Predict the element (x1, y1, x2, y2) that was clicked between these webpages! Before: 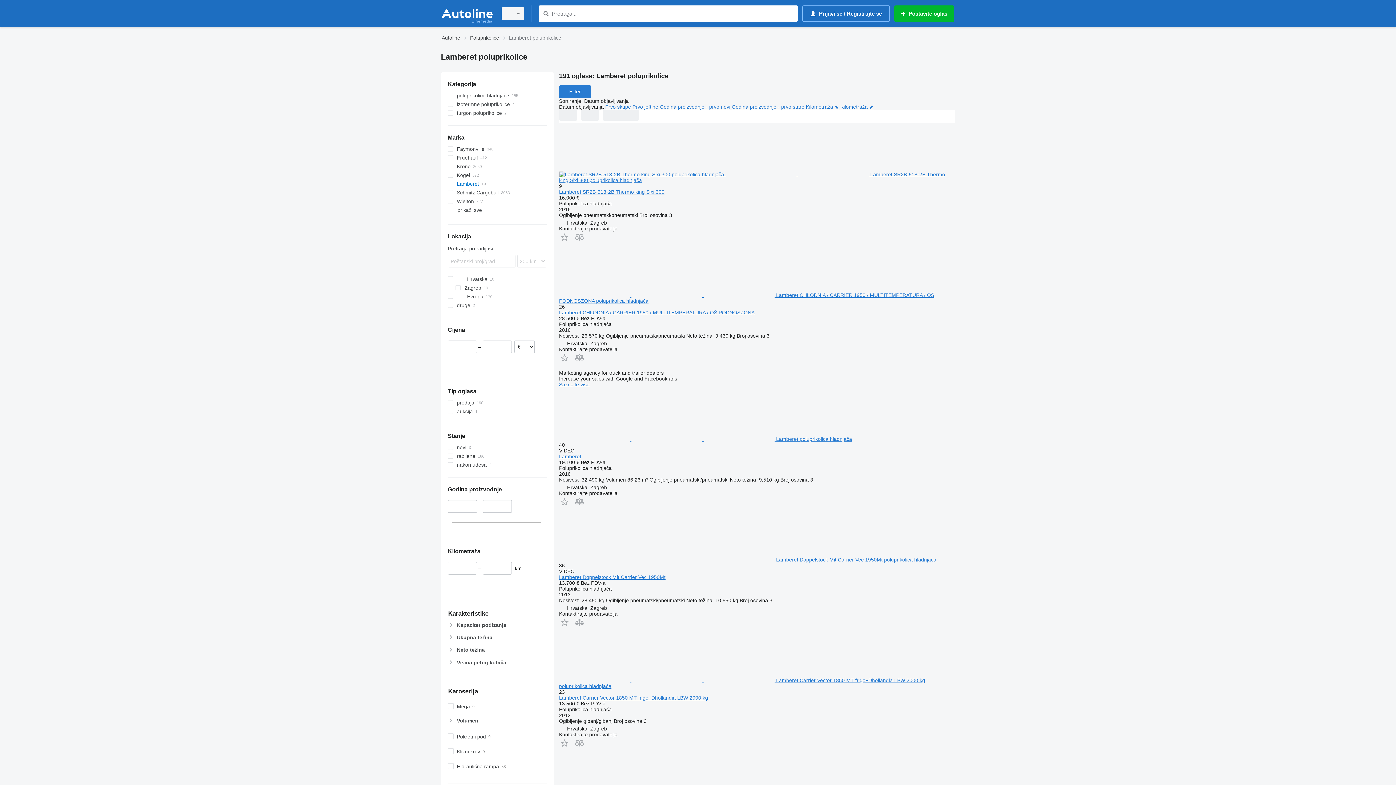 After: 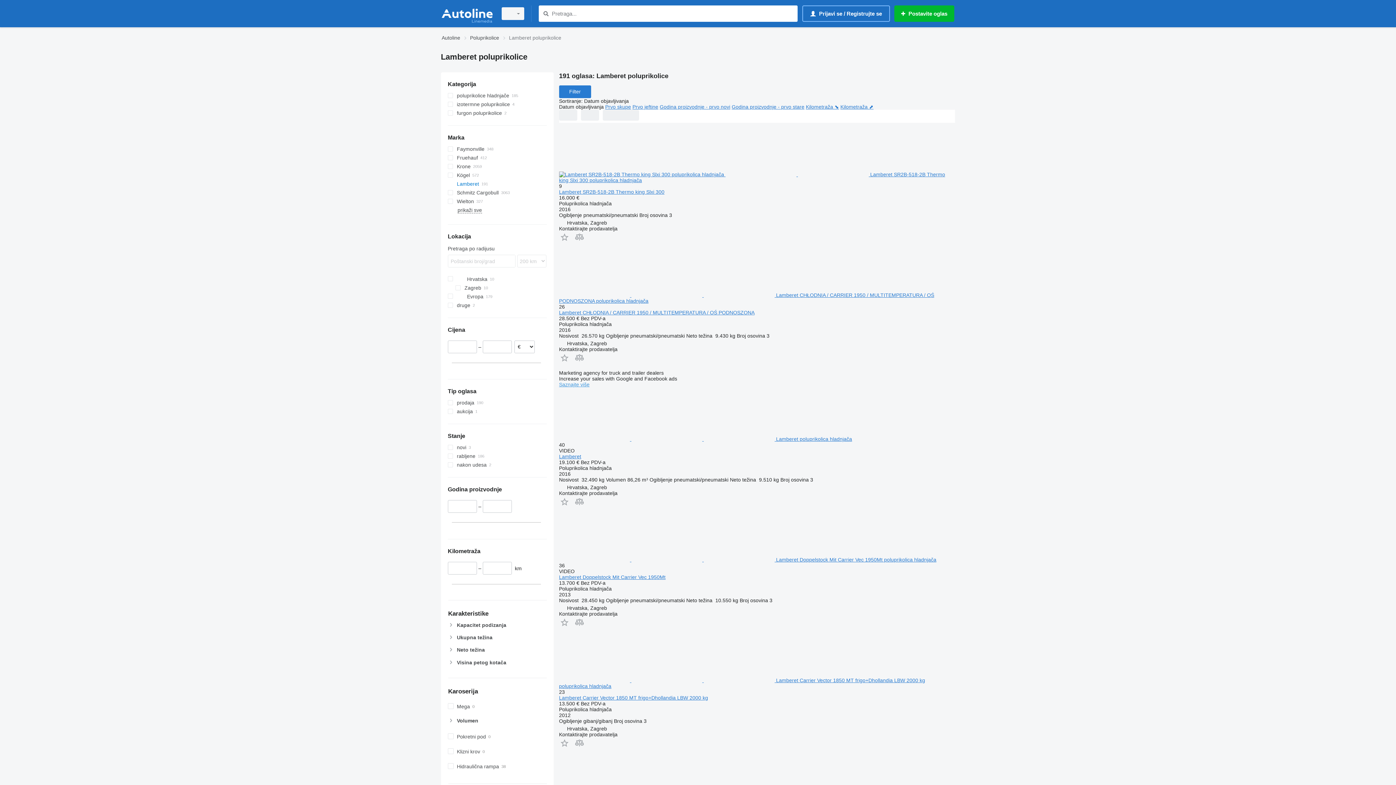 Action: label: Saznajte više bbox: (559, 381, 589, 387)